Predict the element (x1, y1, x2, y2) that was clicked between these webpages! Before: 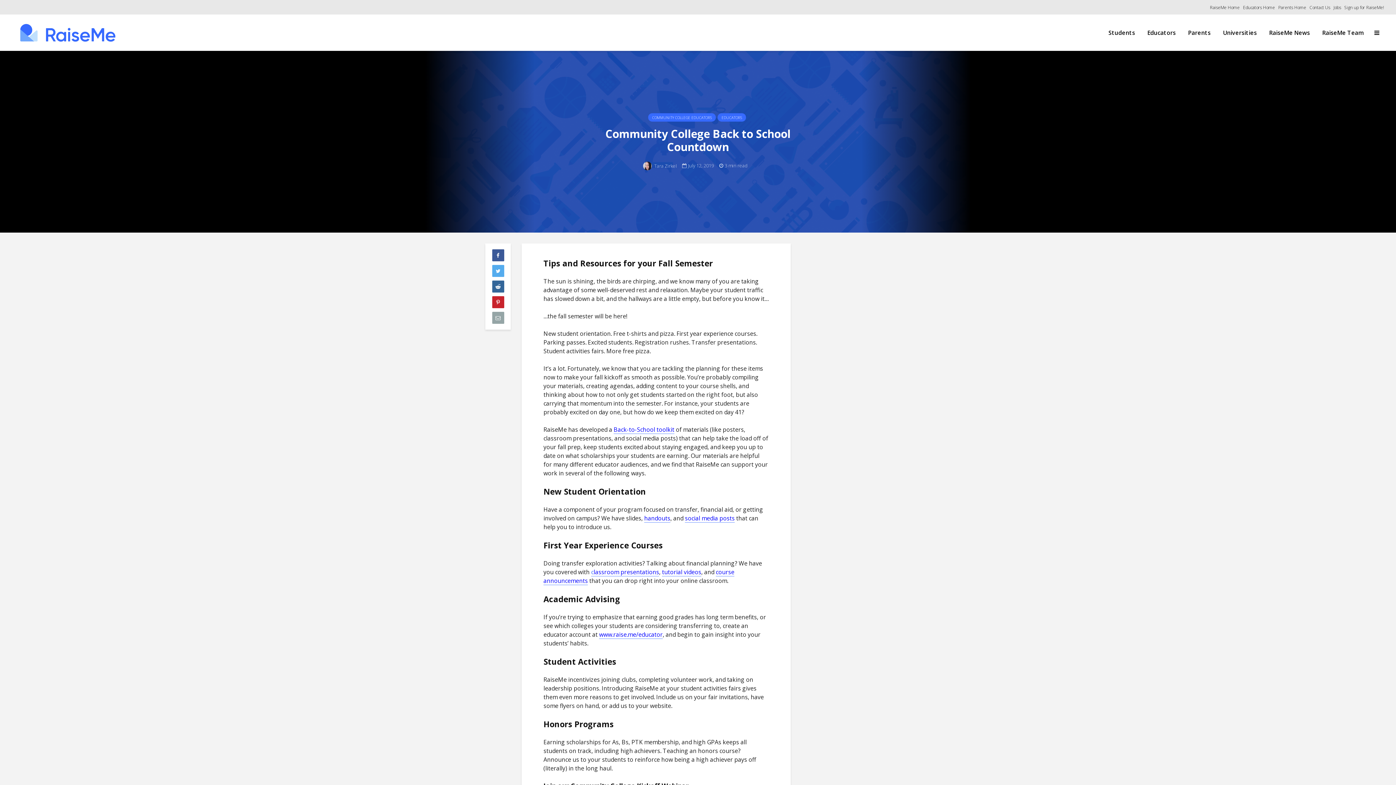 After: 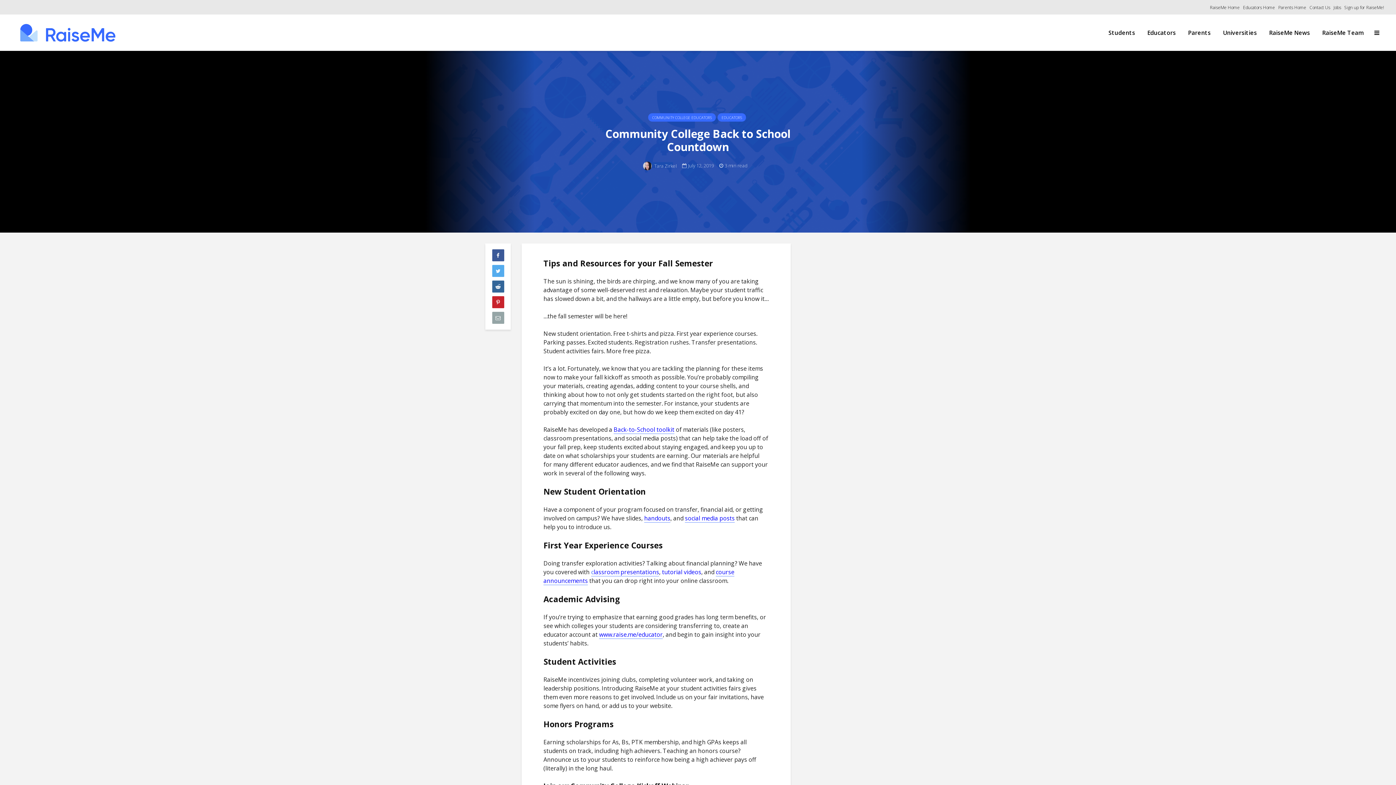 Action: bbox: (662, 568, 701, 576) label: tutorial videos